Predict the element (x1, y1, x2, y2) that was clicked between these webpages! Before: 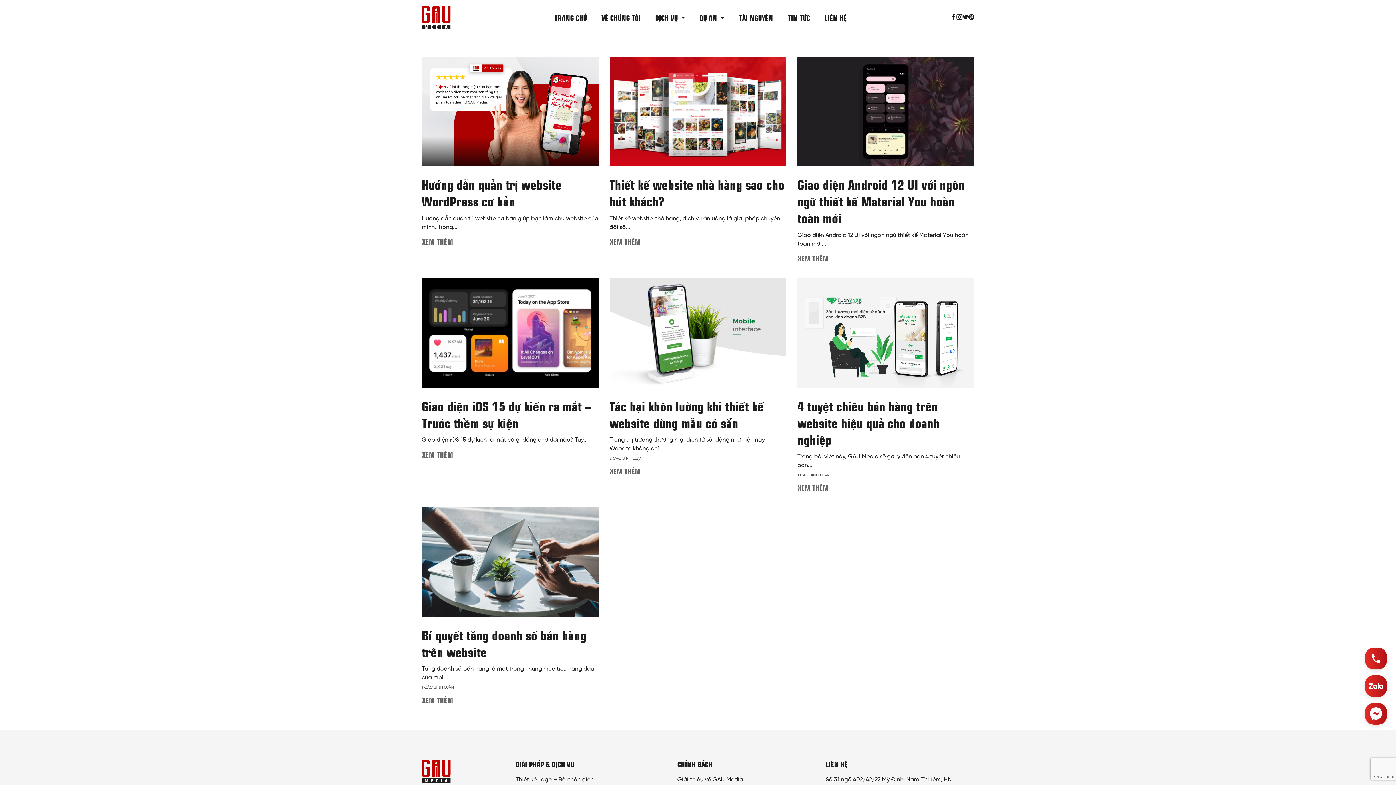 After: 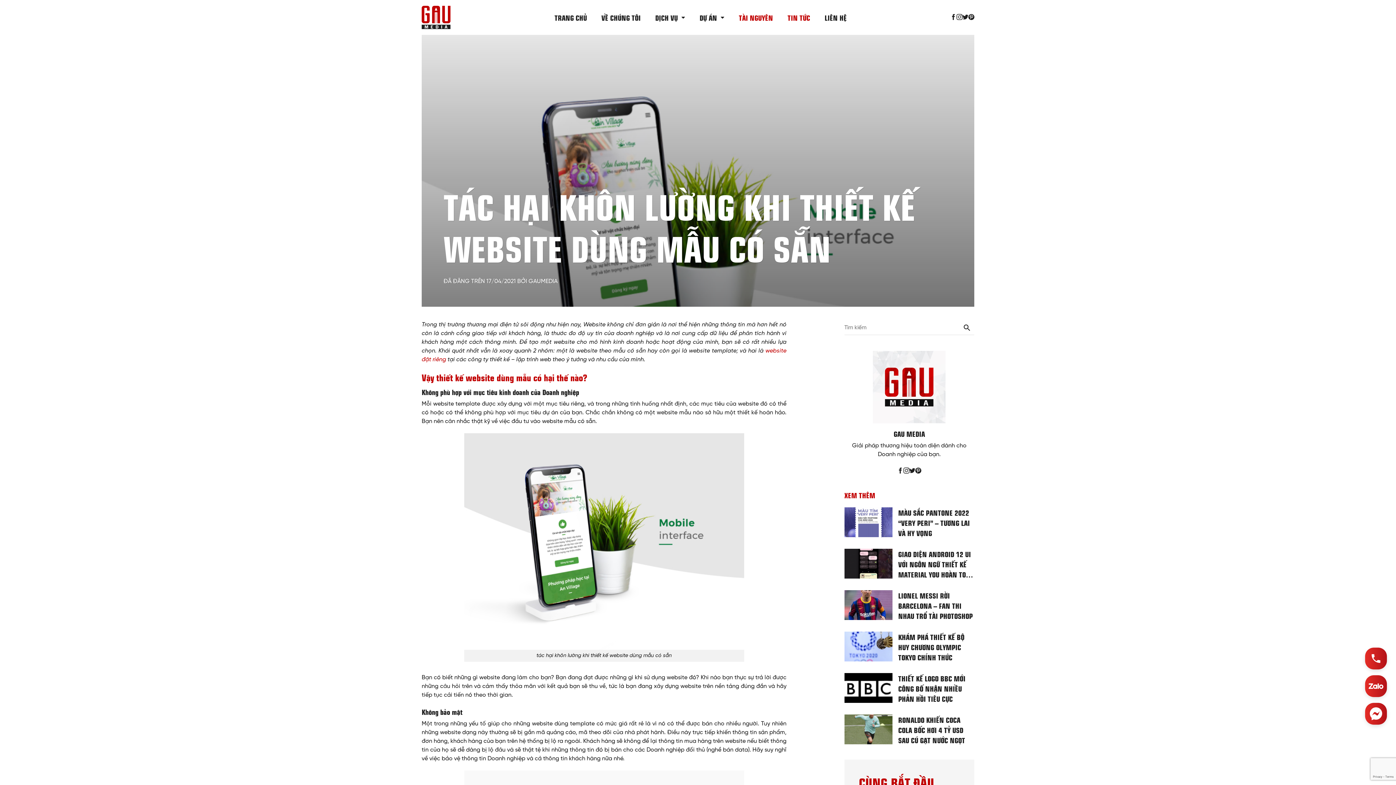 Action: bbox: (609, 461, 651, 479) label: XEM THÊM